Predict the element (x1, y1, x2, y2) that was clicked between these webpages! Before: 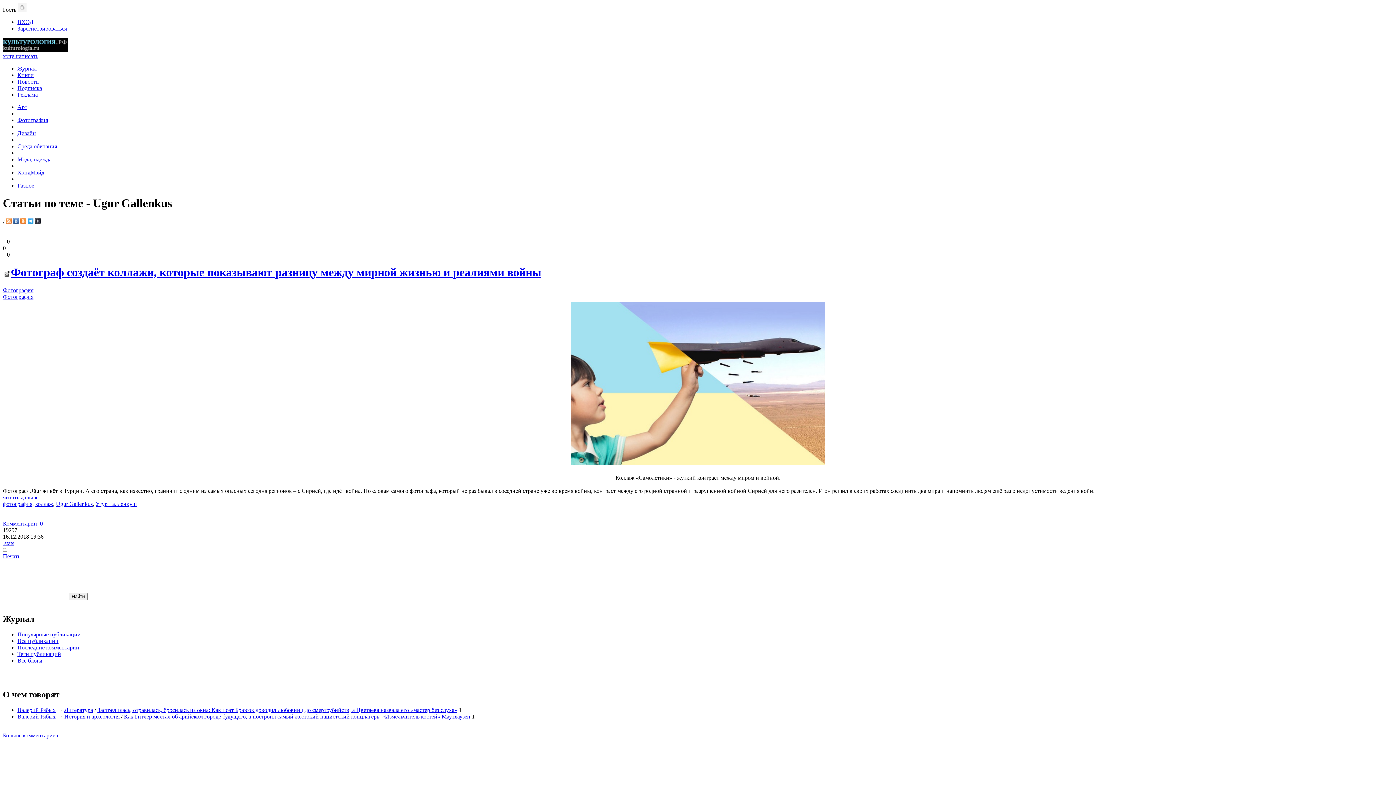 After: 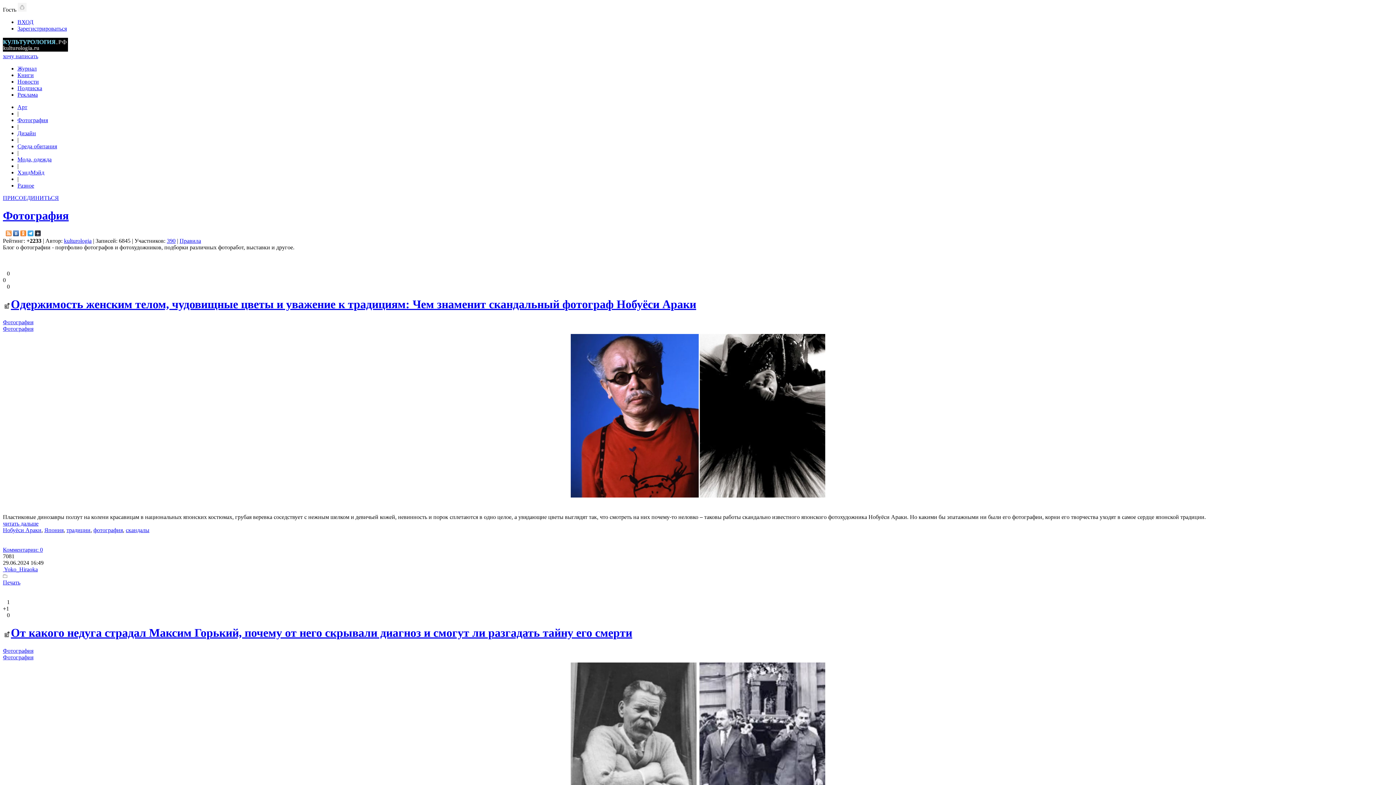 Action: label: Фотография bbox: (2, 293, 33, 299)